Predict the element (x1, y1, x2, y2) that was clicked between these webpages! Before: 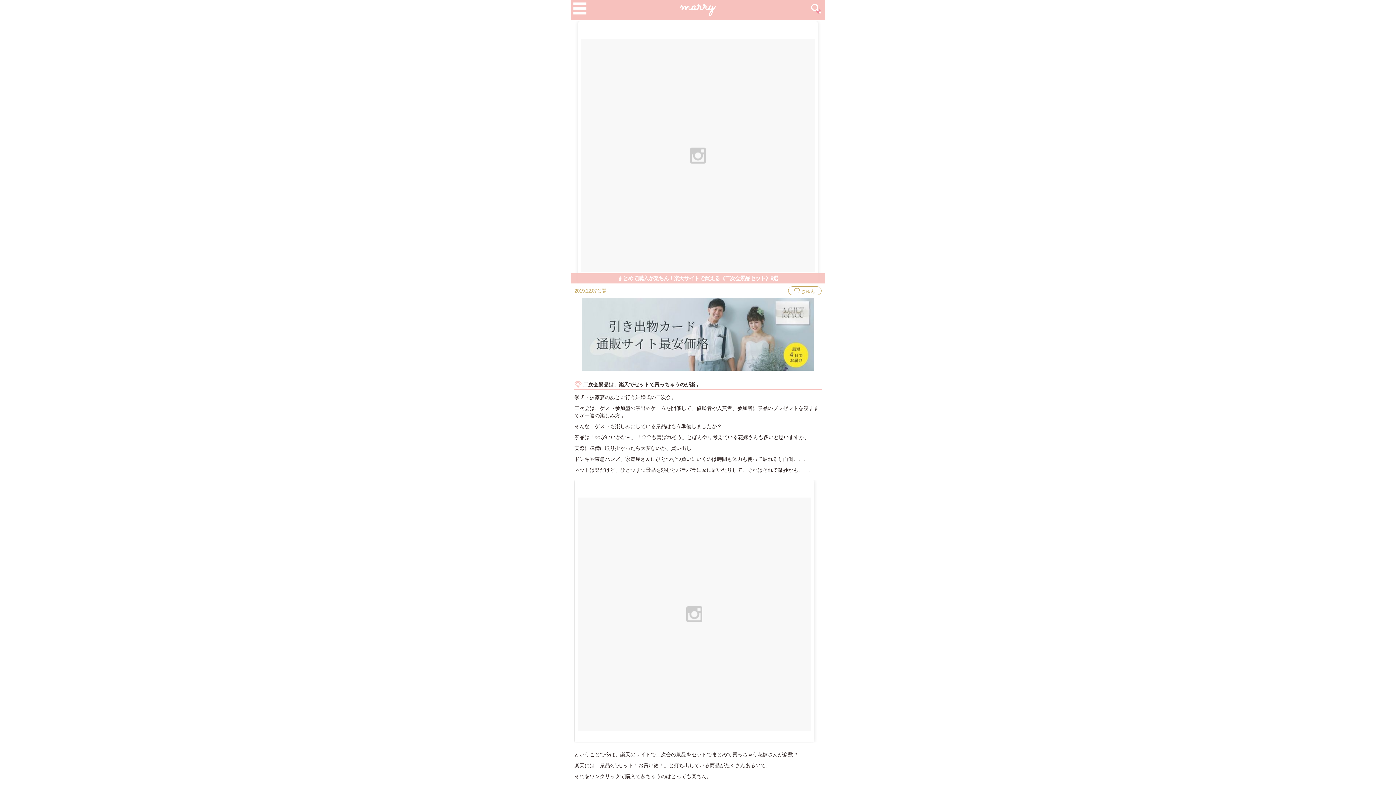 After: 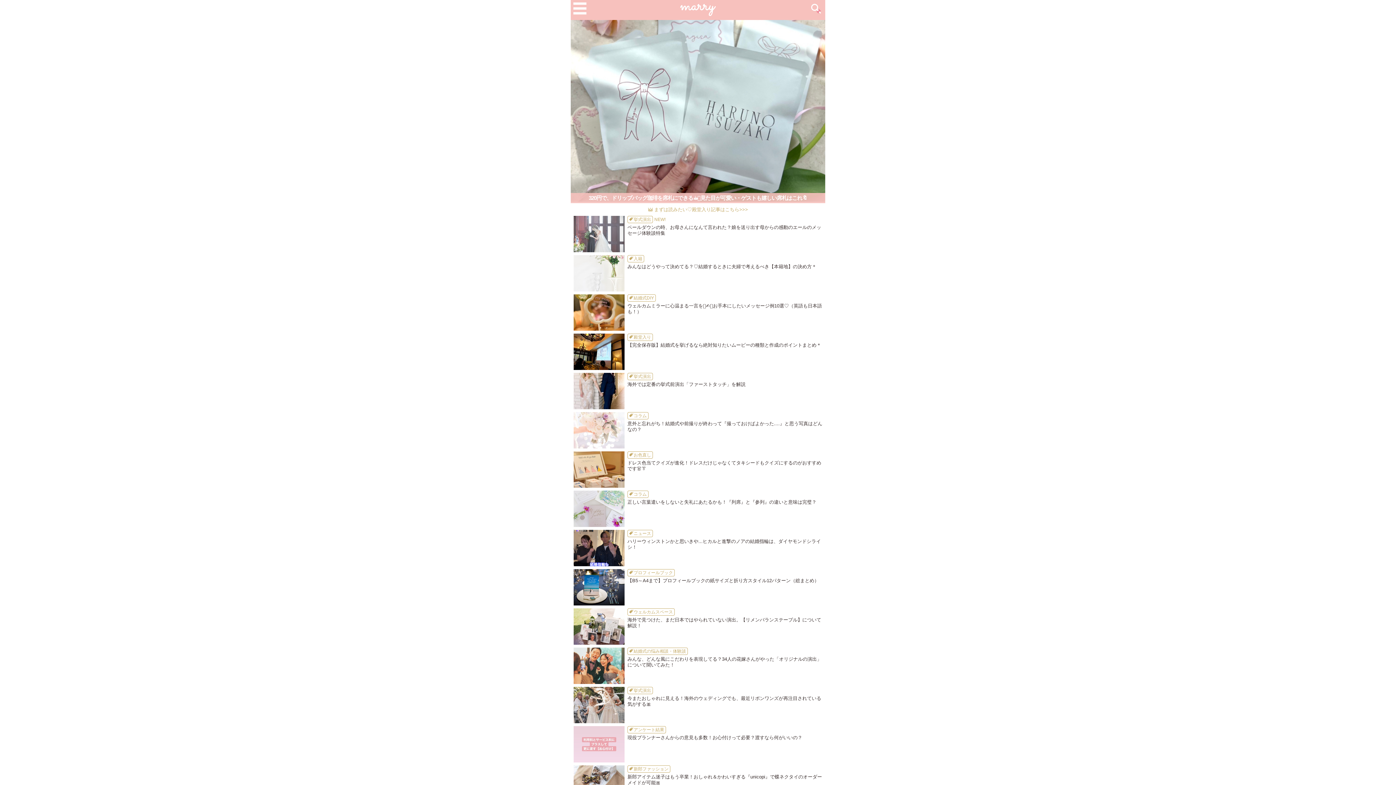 Action: bbox: (570, 0, 825, 20)